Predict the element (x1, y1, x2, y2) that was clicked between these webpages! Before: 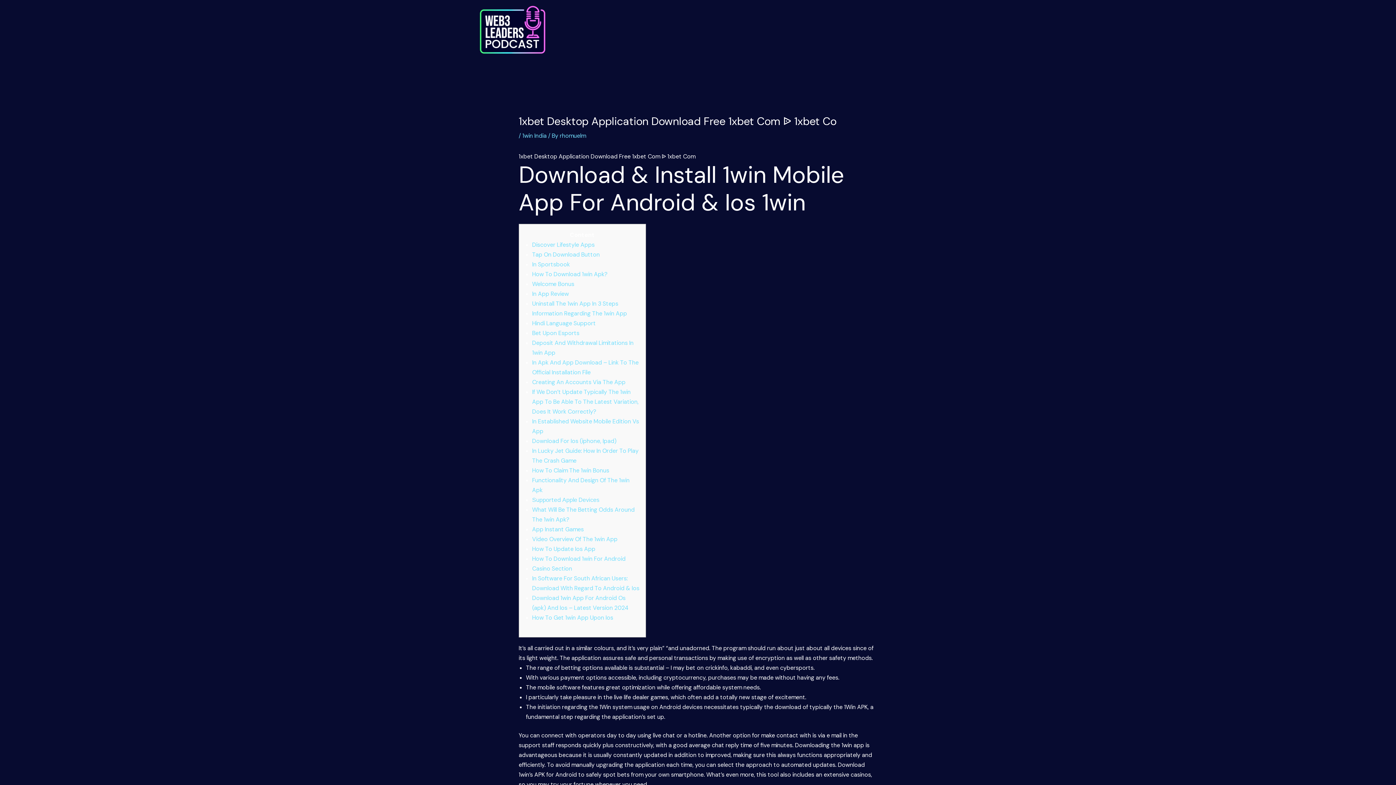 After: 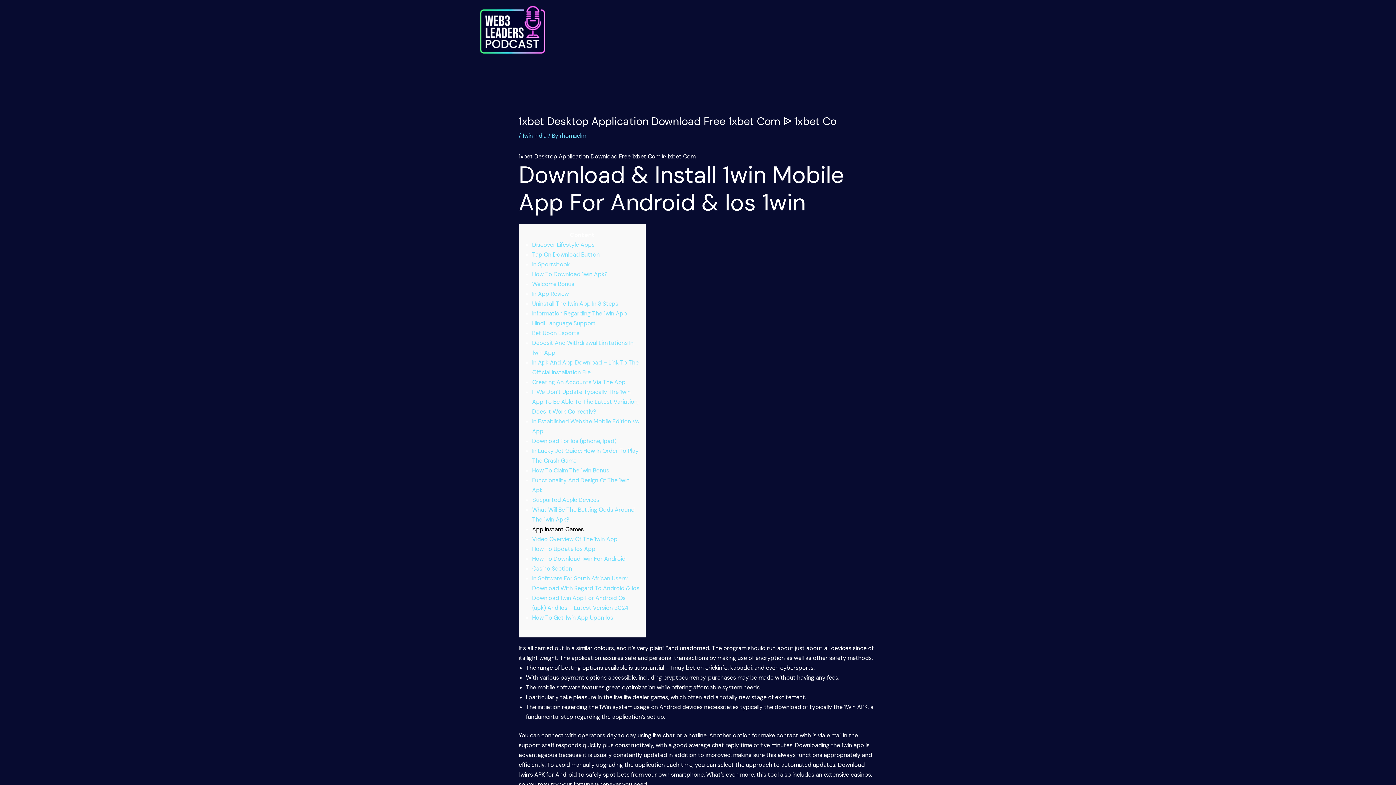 Action: bbox: (532, 525, 583, 533) label: App Instant Games